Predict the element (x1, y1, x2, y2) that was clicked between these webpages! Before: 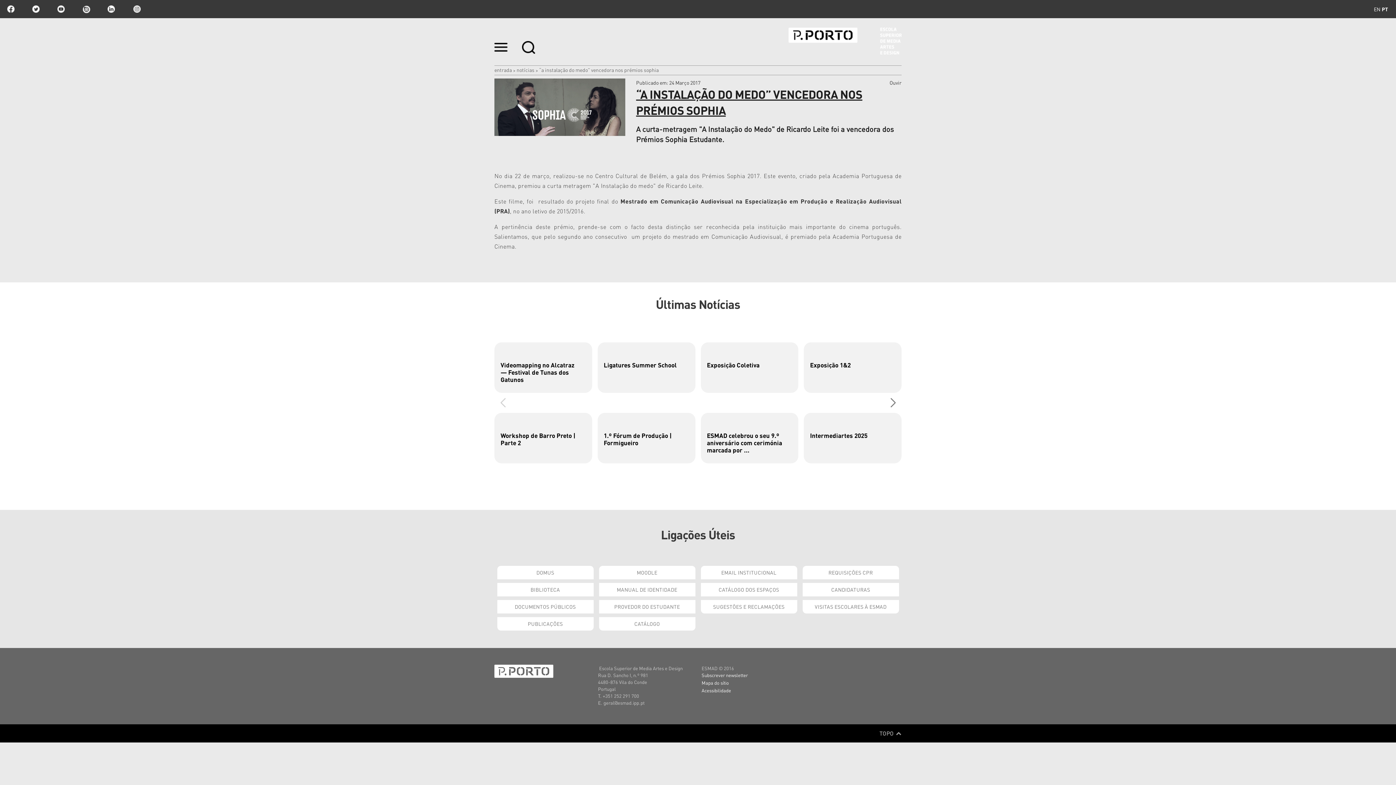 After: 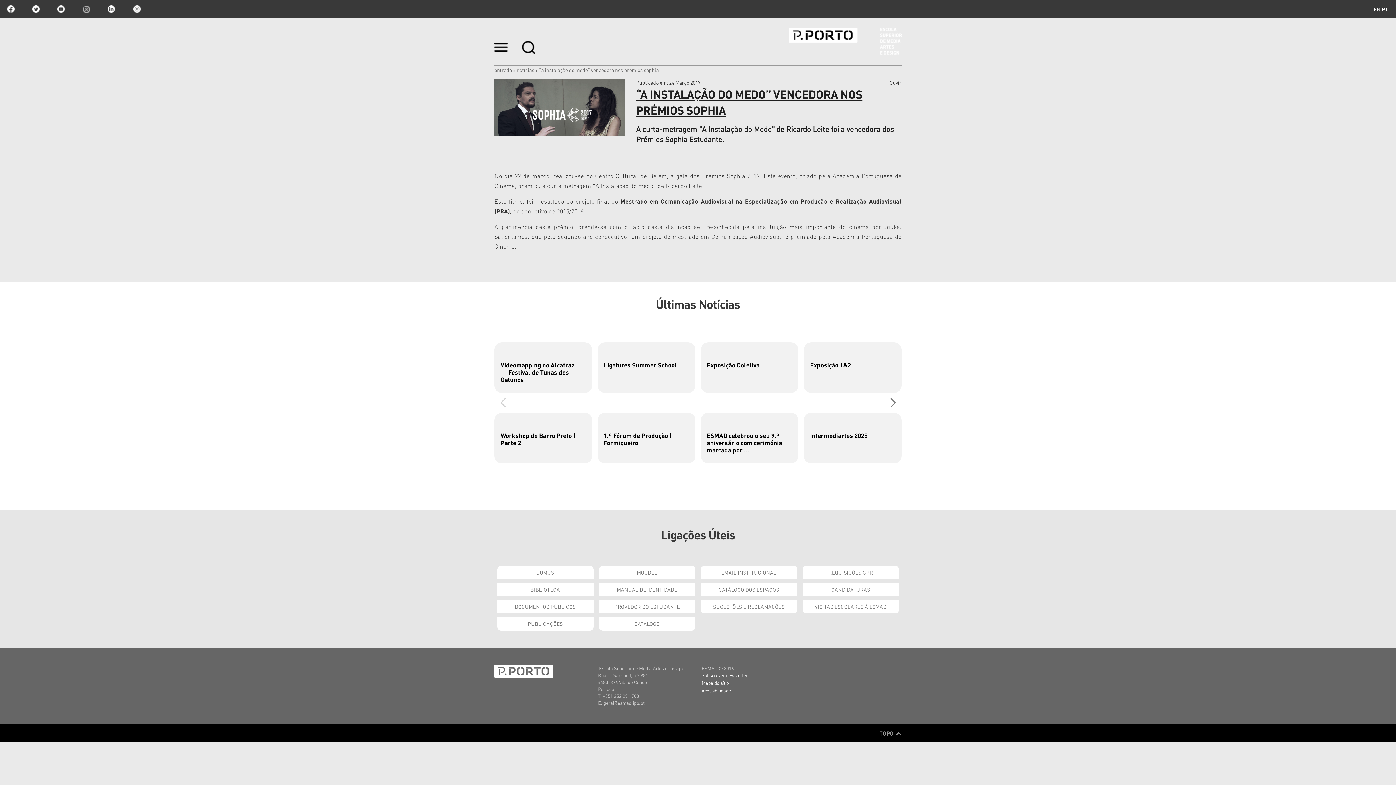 Action: label: issuu bbox: (82, 5, 89, 12)